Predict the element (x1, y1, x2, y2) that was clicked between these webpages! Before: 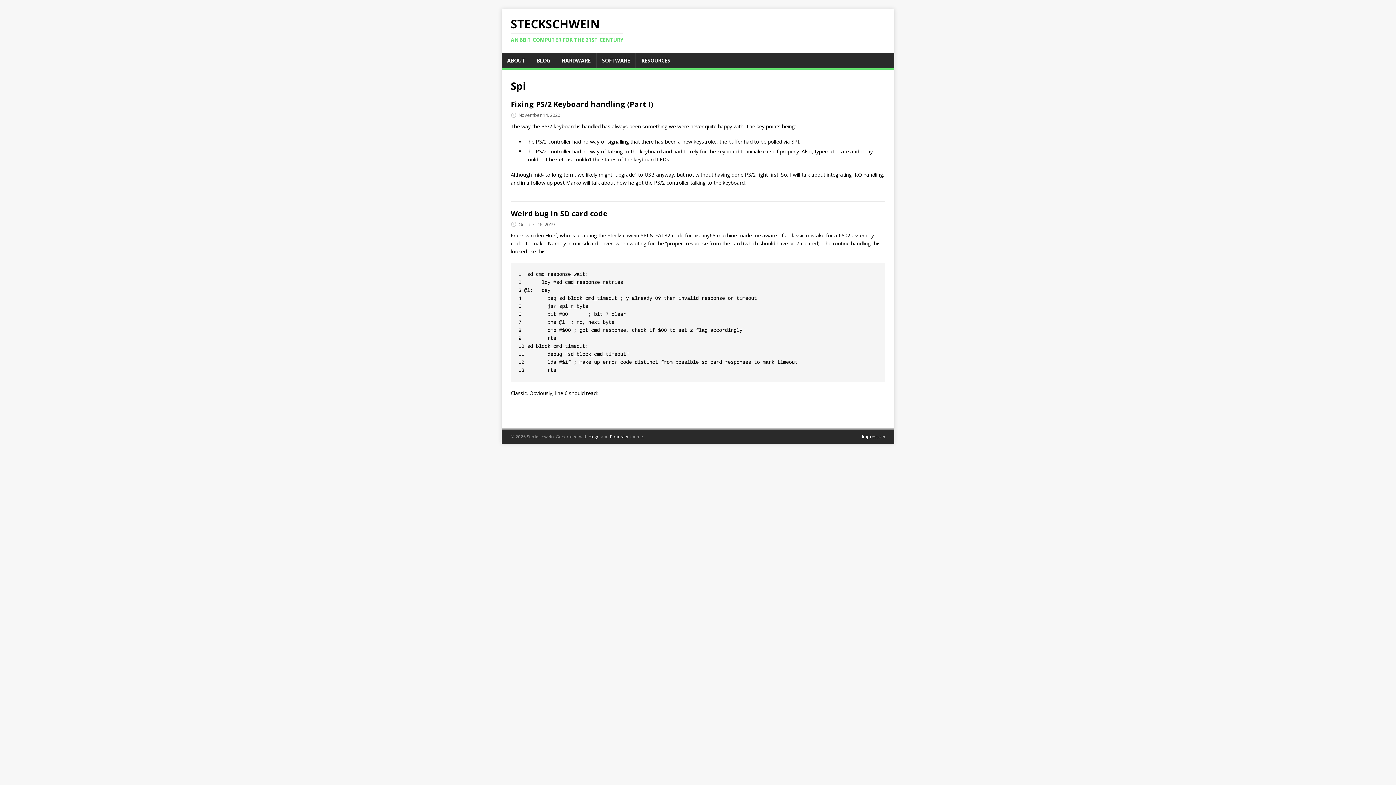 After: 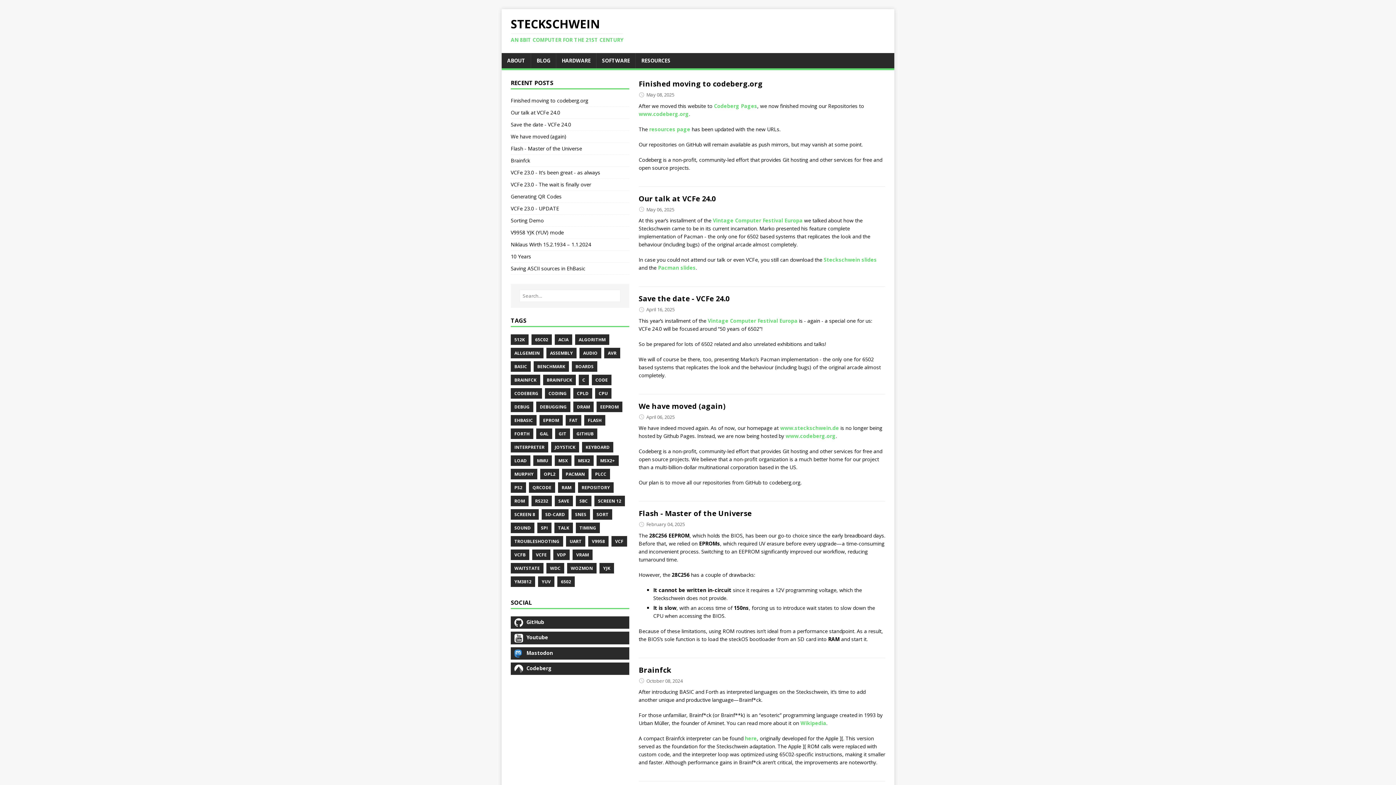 Action: label: STECKSCHWEIN
AN 8BIT COMPUTER FOR THE 21ST CENTURY bbox: (510, 18, 623, 44)